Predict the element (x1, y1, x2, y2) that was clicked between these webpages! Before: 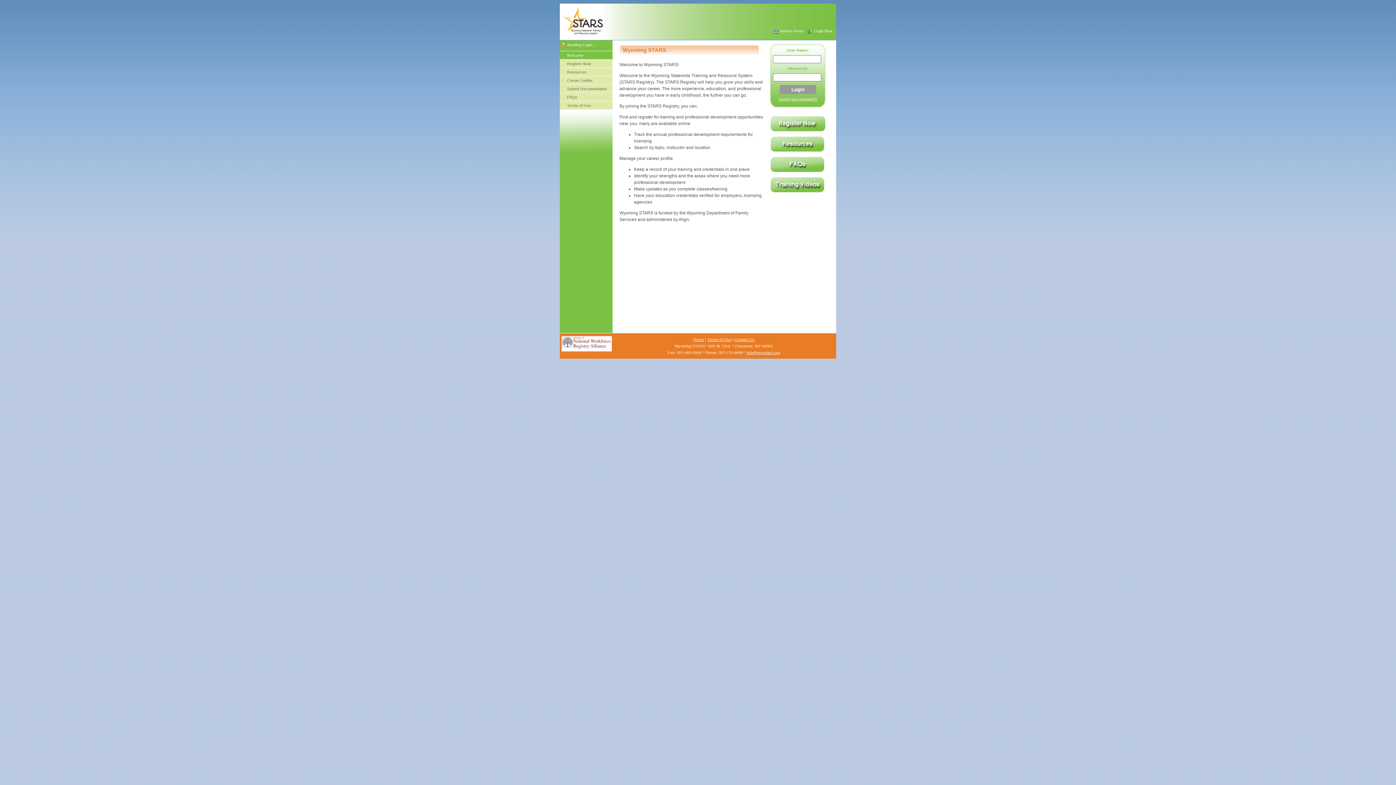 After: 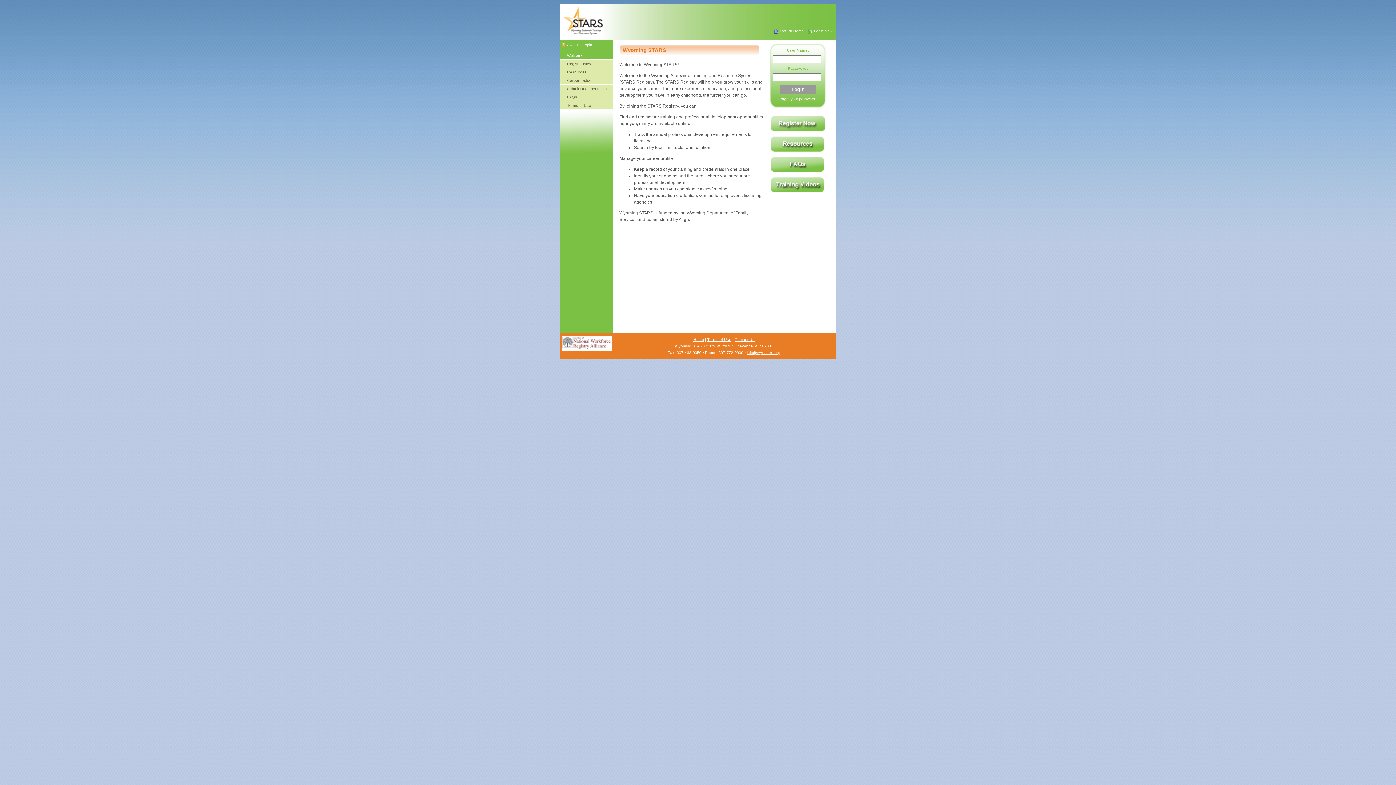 Action: label: Return Home bbox: (772, 26, 804, 34)